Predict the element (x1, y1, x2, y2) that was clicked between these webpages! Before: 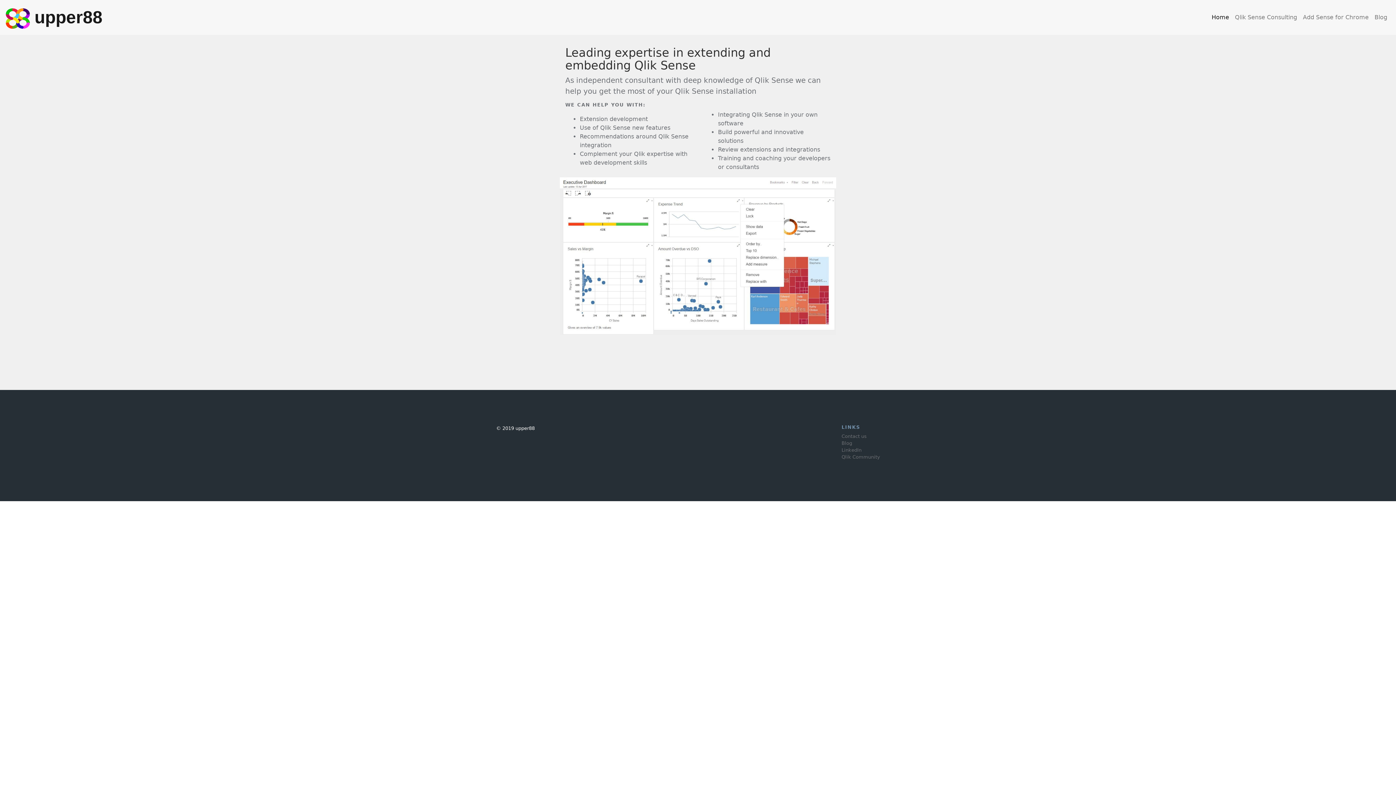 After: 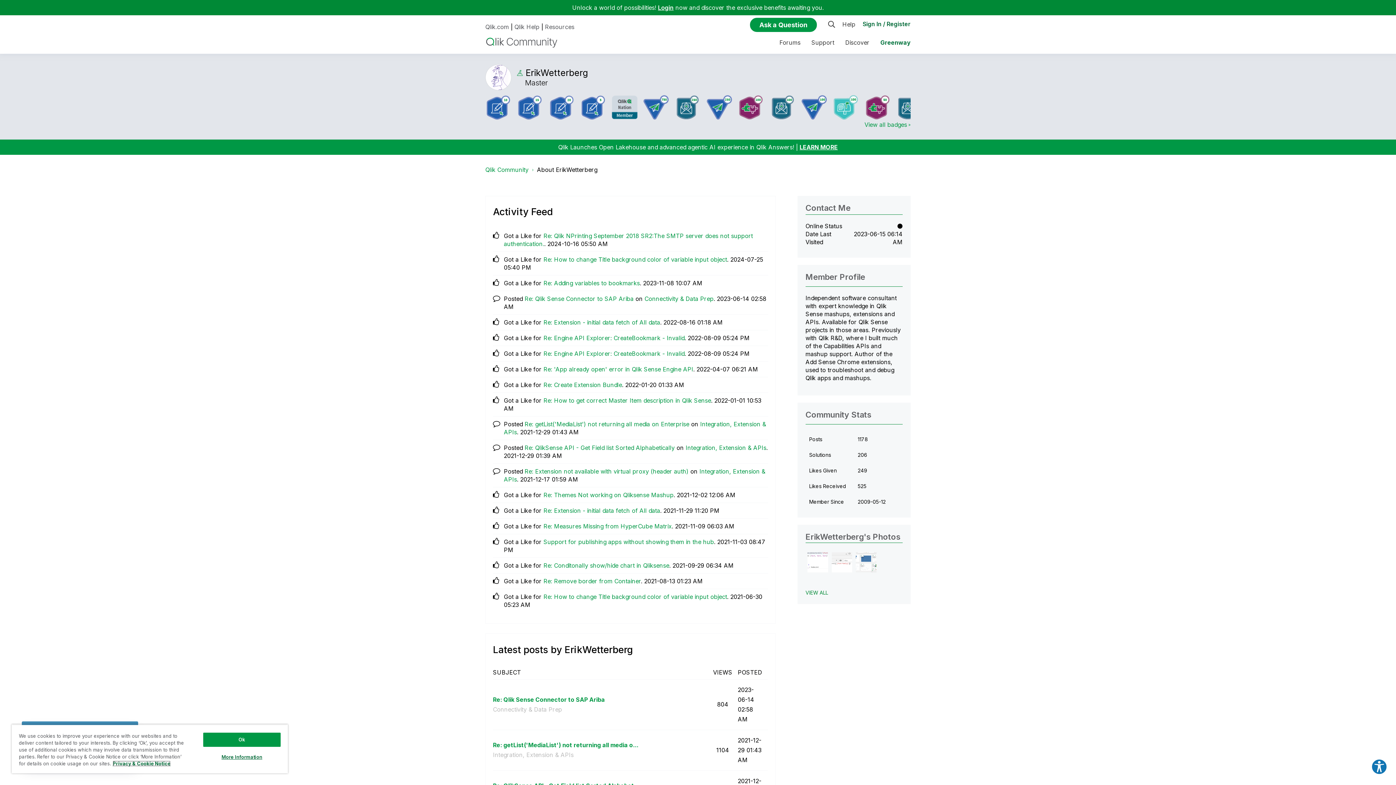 Action: bbox: (841, 454, 880, 459) label: Qlik Community